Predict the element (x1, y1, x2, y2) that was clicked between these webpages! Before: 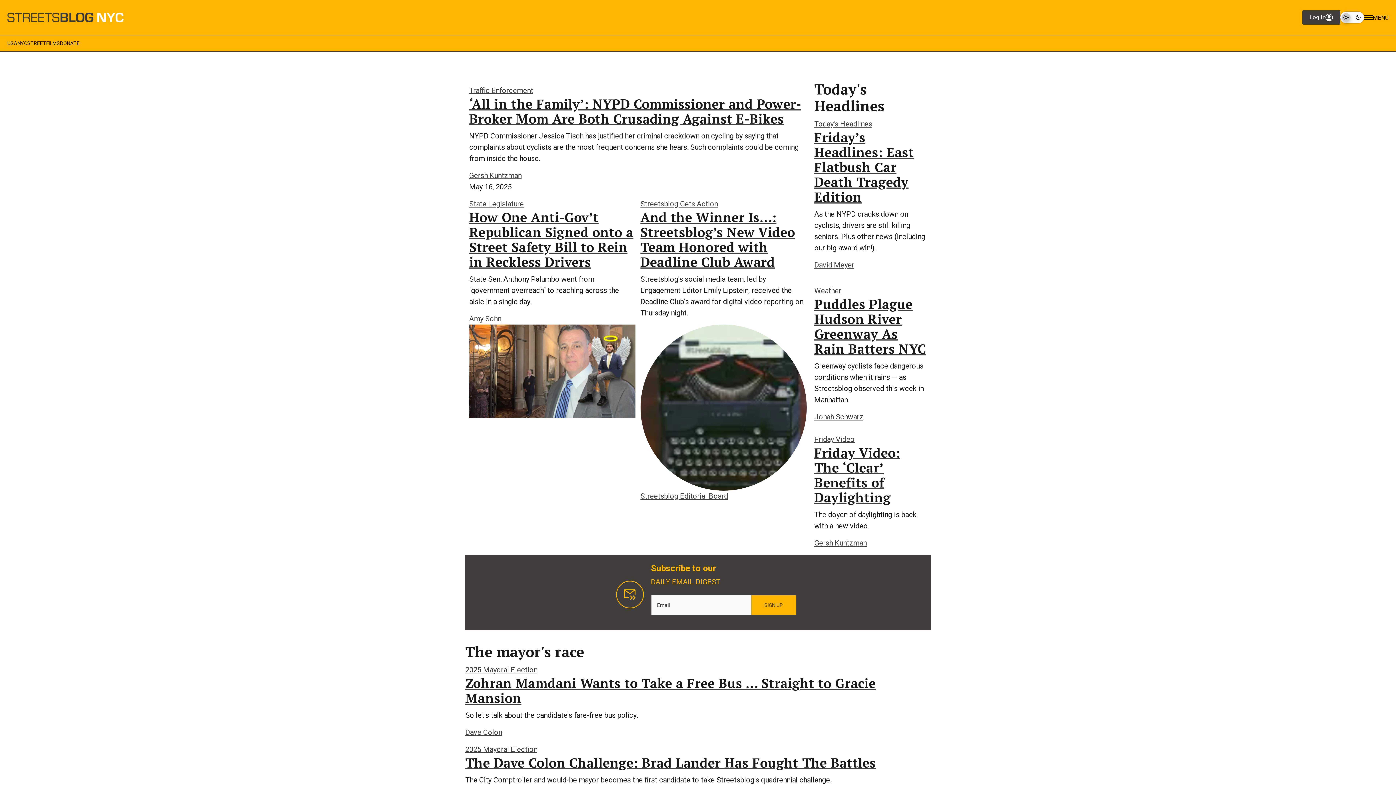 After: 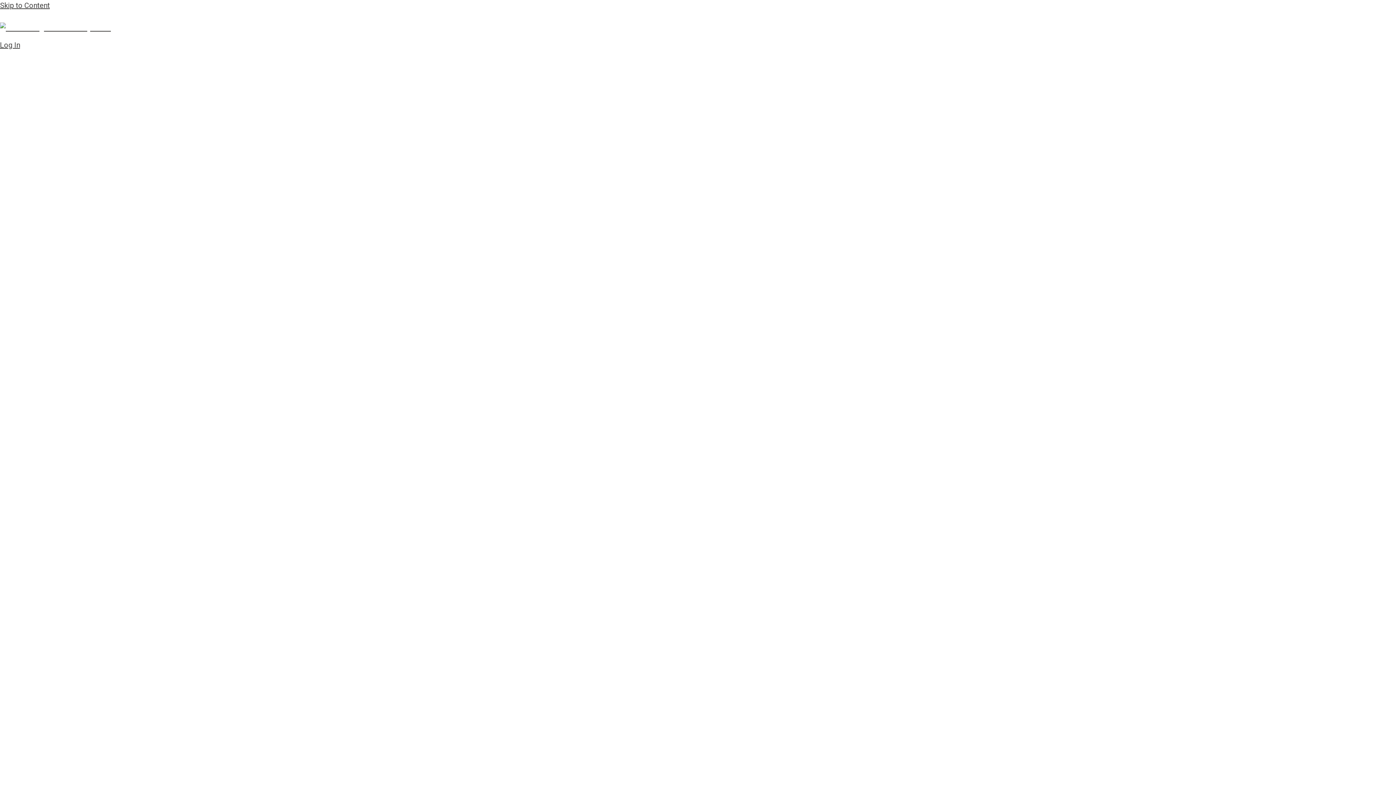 Action: bbox: (465, 676, 930, 705) label: Zohran Mamdani Wants to Take a Free Bus … Straight to Gracie Mansion